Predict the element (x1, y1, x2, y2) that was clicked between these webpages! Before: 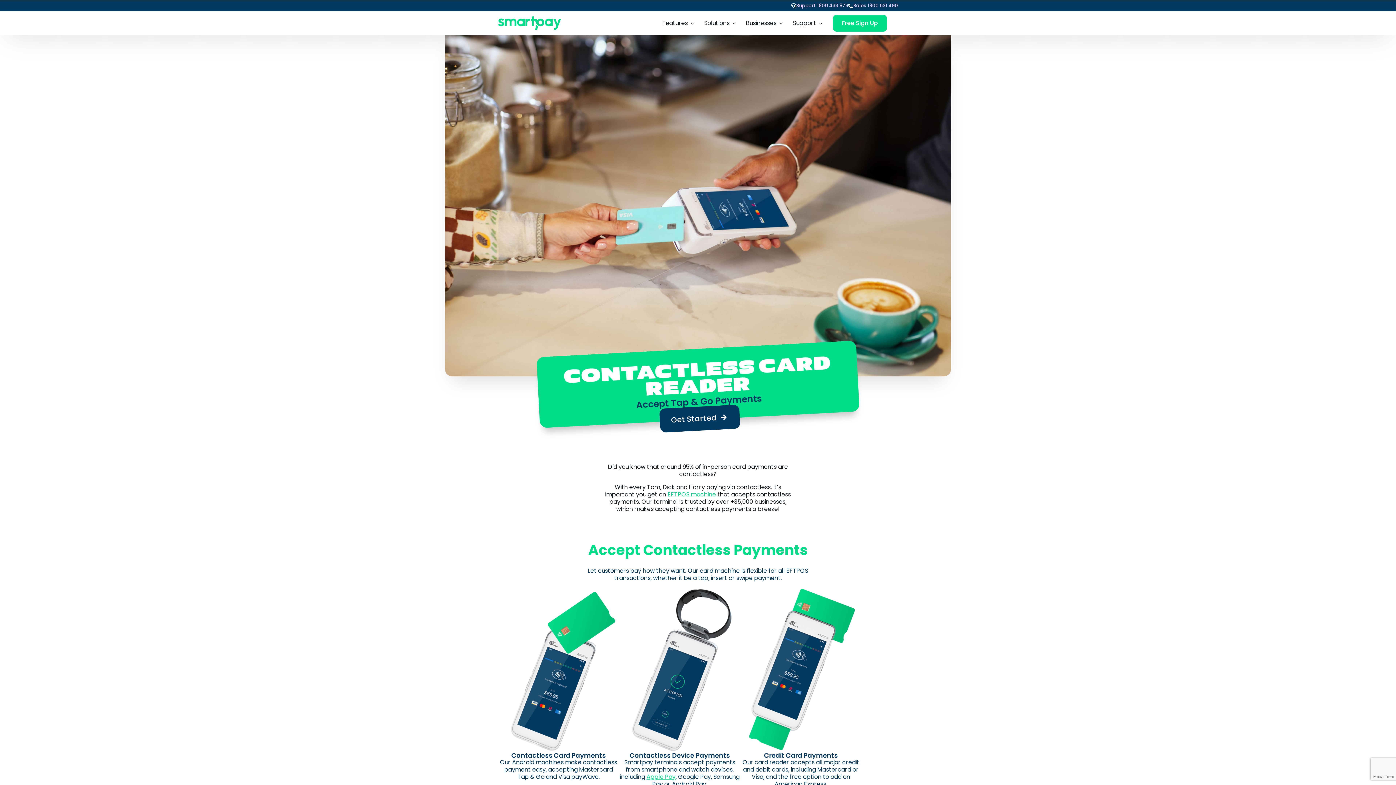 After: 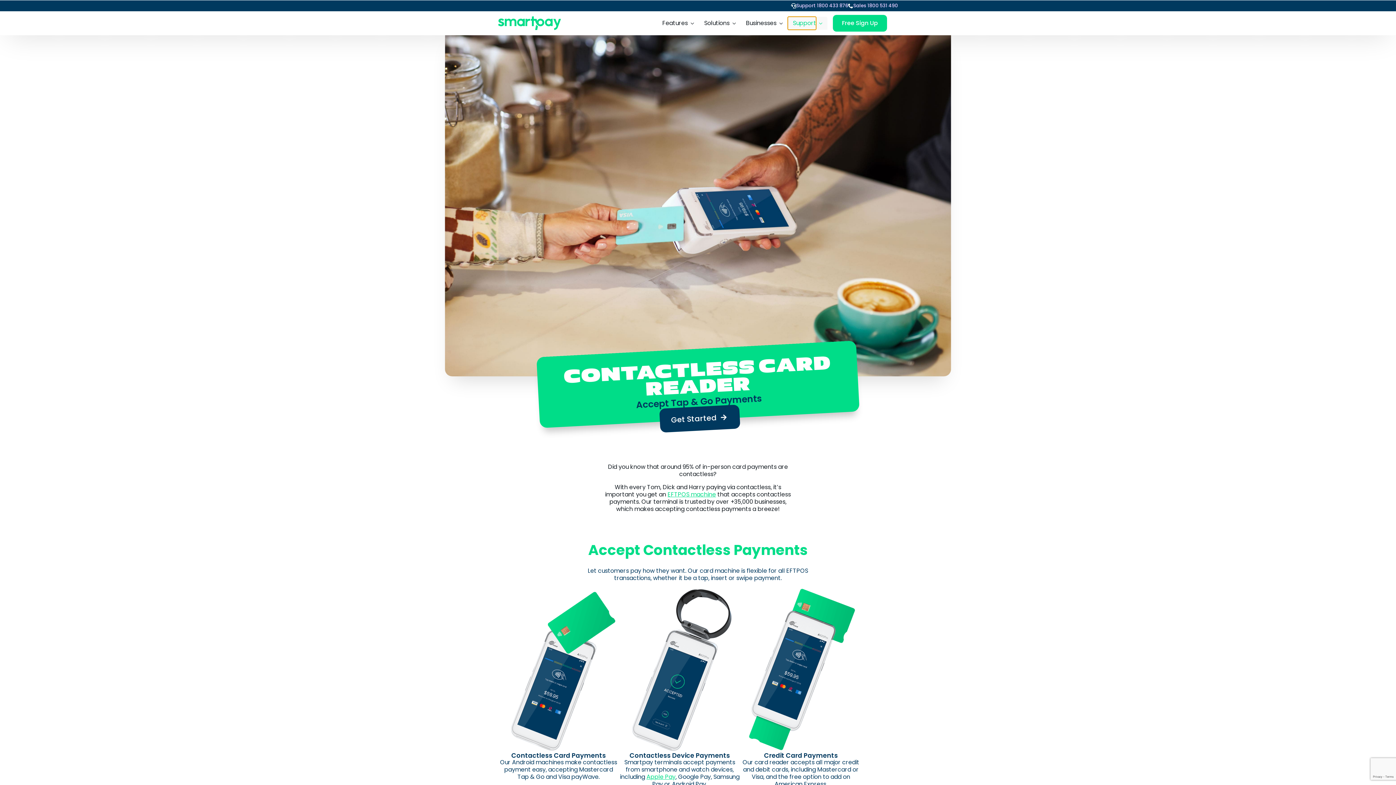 Action: label: Support bbox: (787, 16, 816, 29)